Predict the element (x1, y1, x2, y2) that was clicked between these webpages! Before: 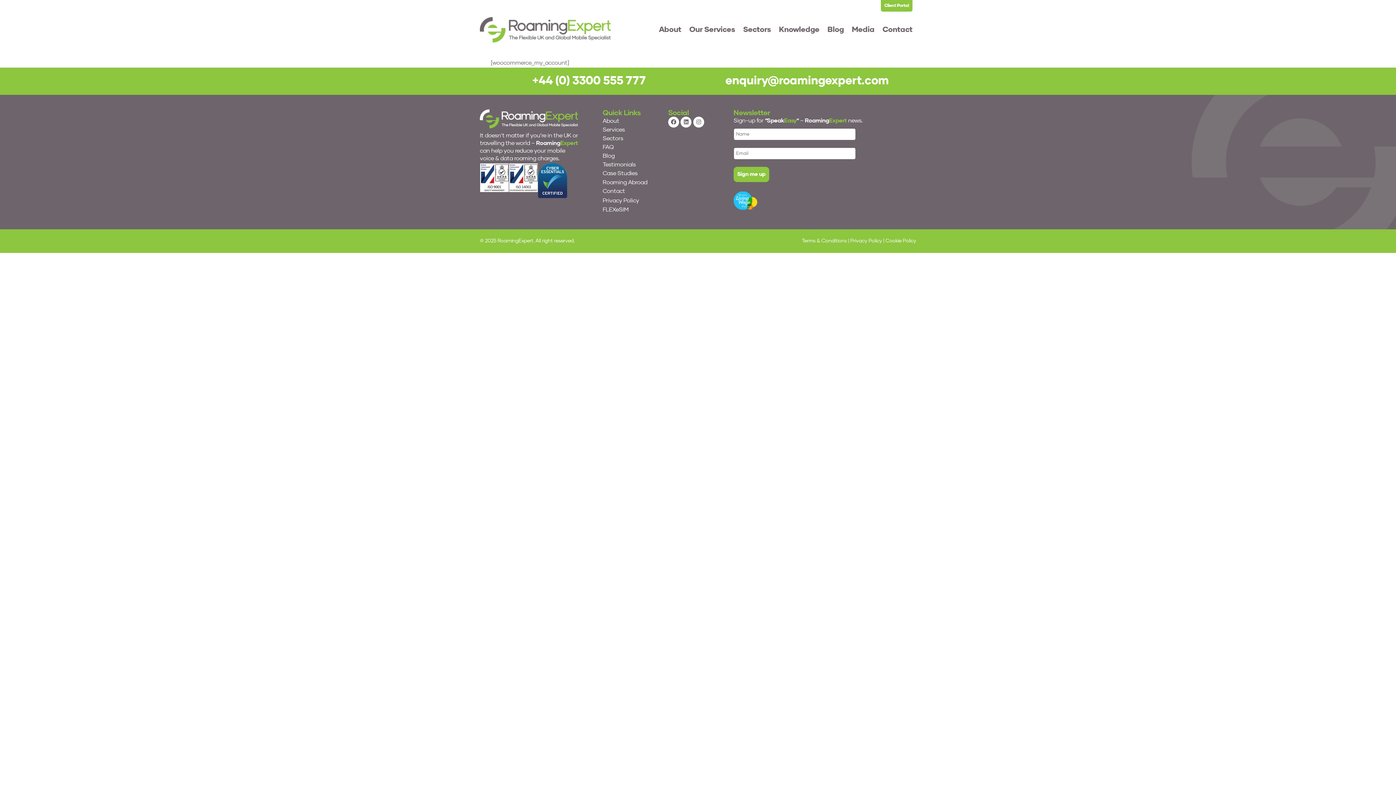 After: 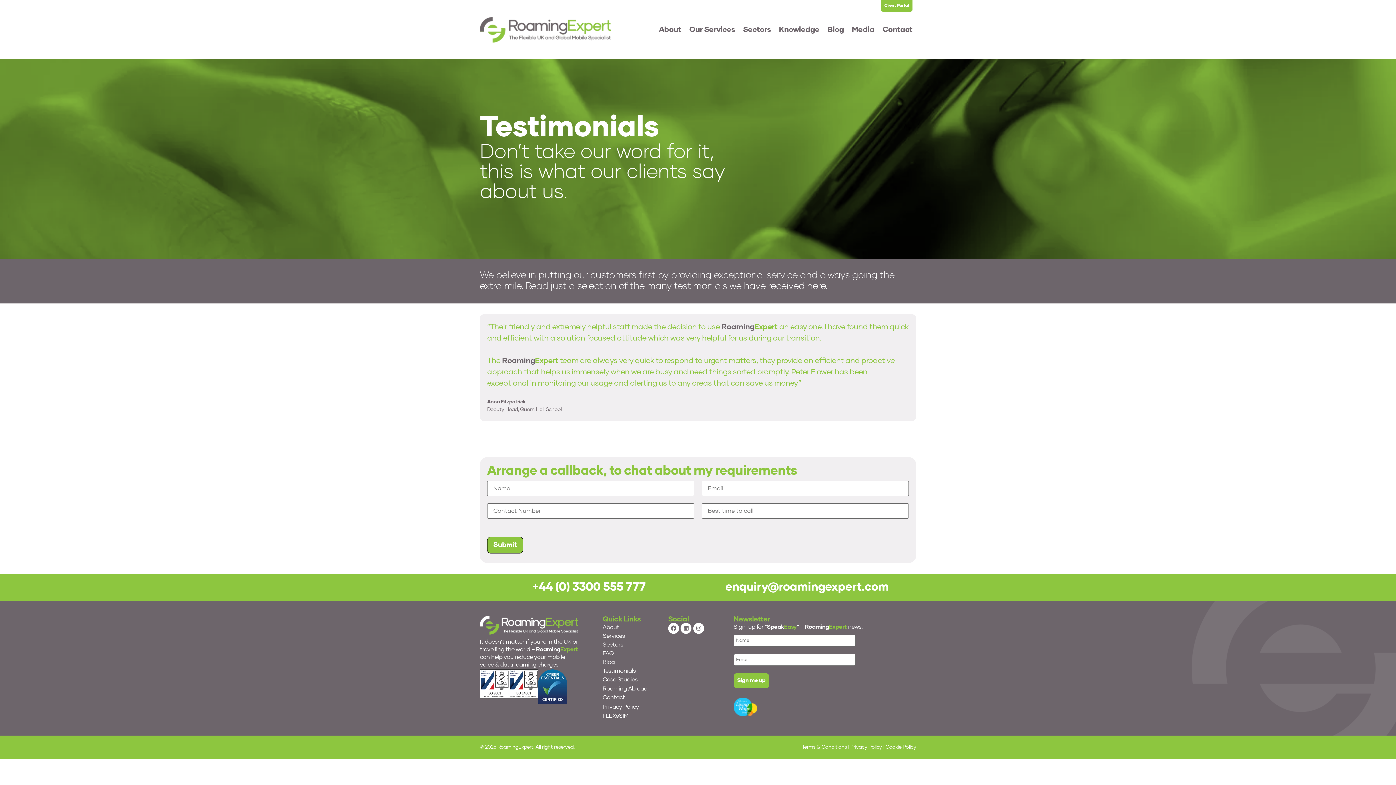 Action: bbox: (602, 161, 635, 167) label: Testimonials